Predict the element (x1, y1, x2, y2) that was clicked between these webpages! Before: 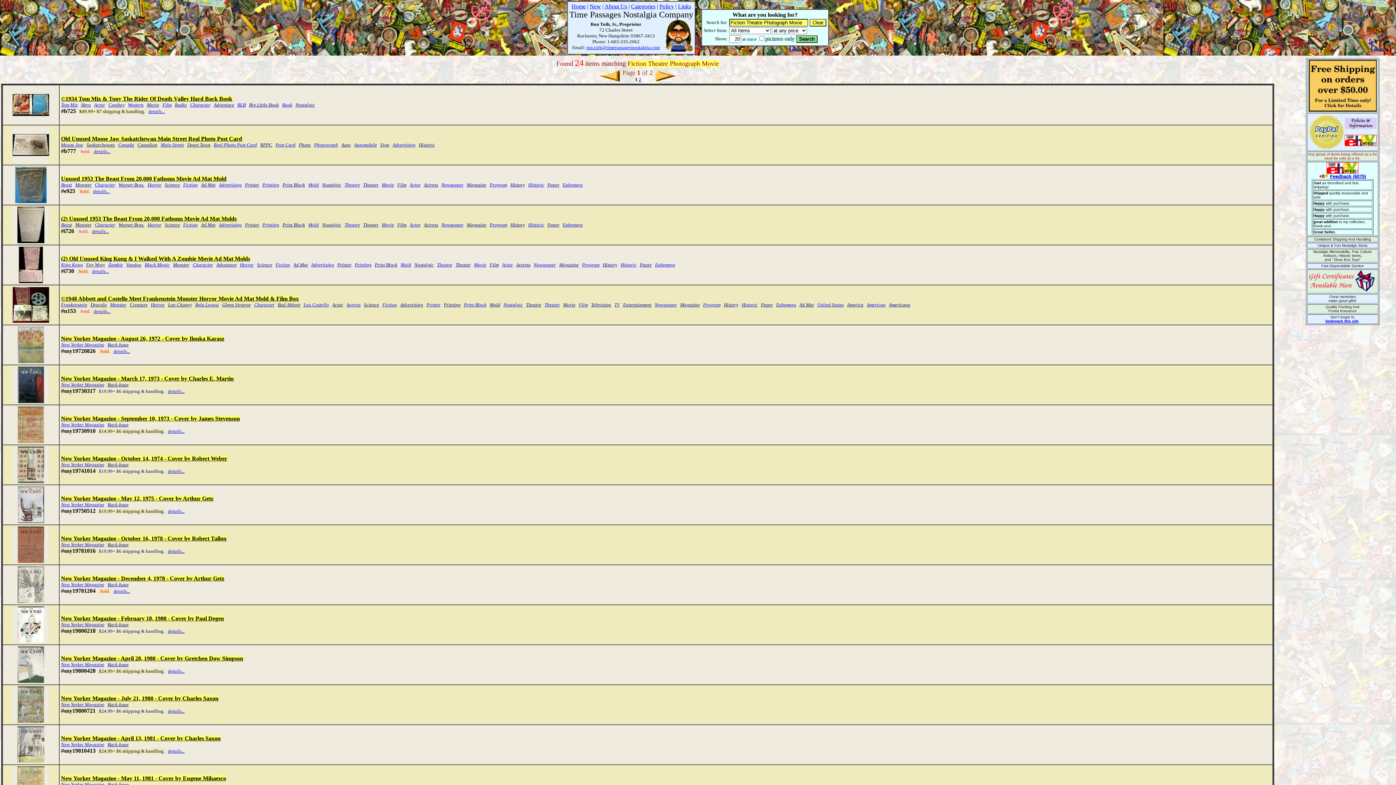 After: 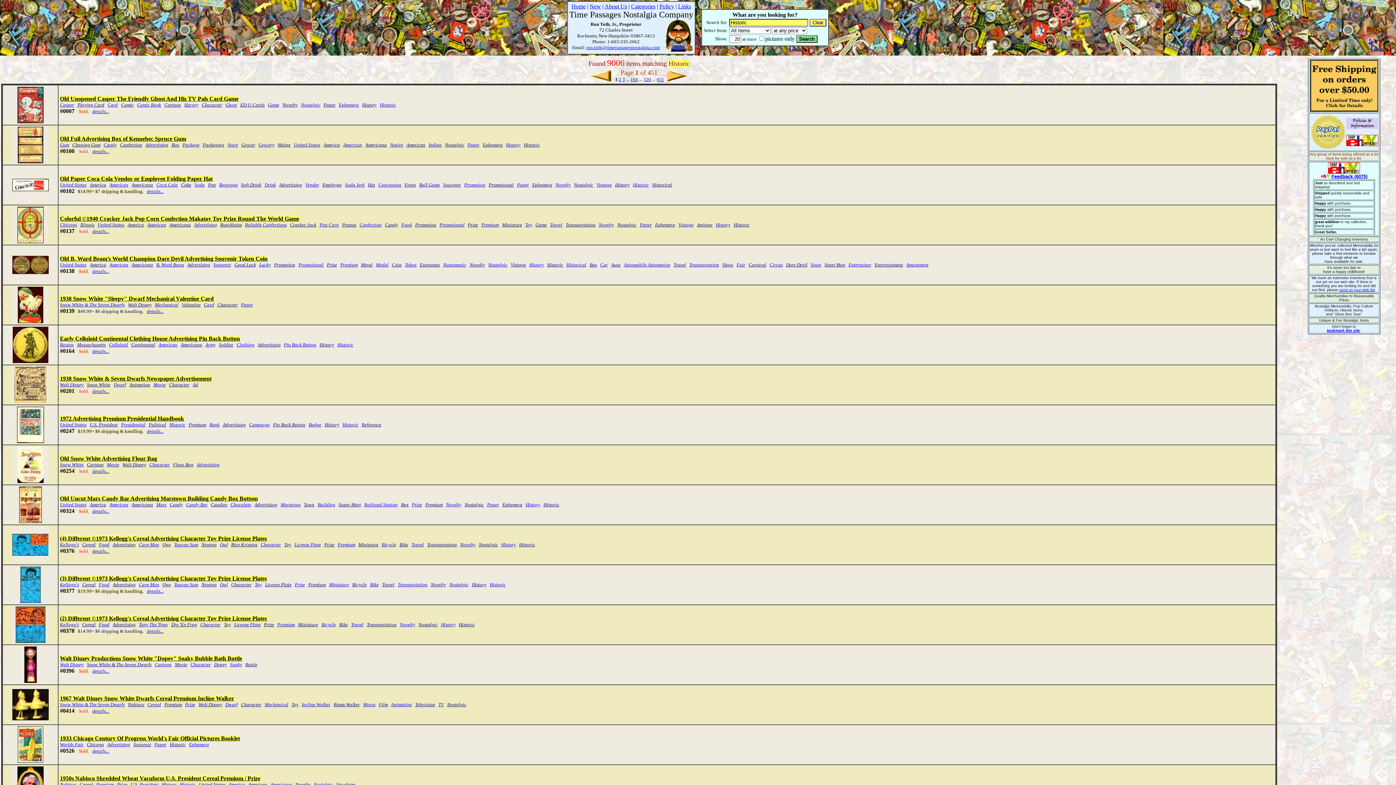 Action: bbox: (741, 302, 757, 307) label: Historic